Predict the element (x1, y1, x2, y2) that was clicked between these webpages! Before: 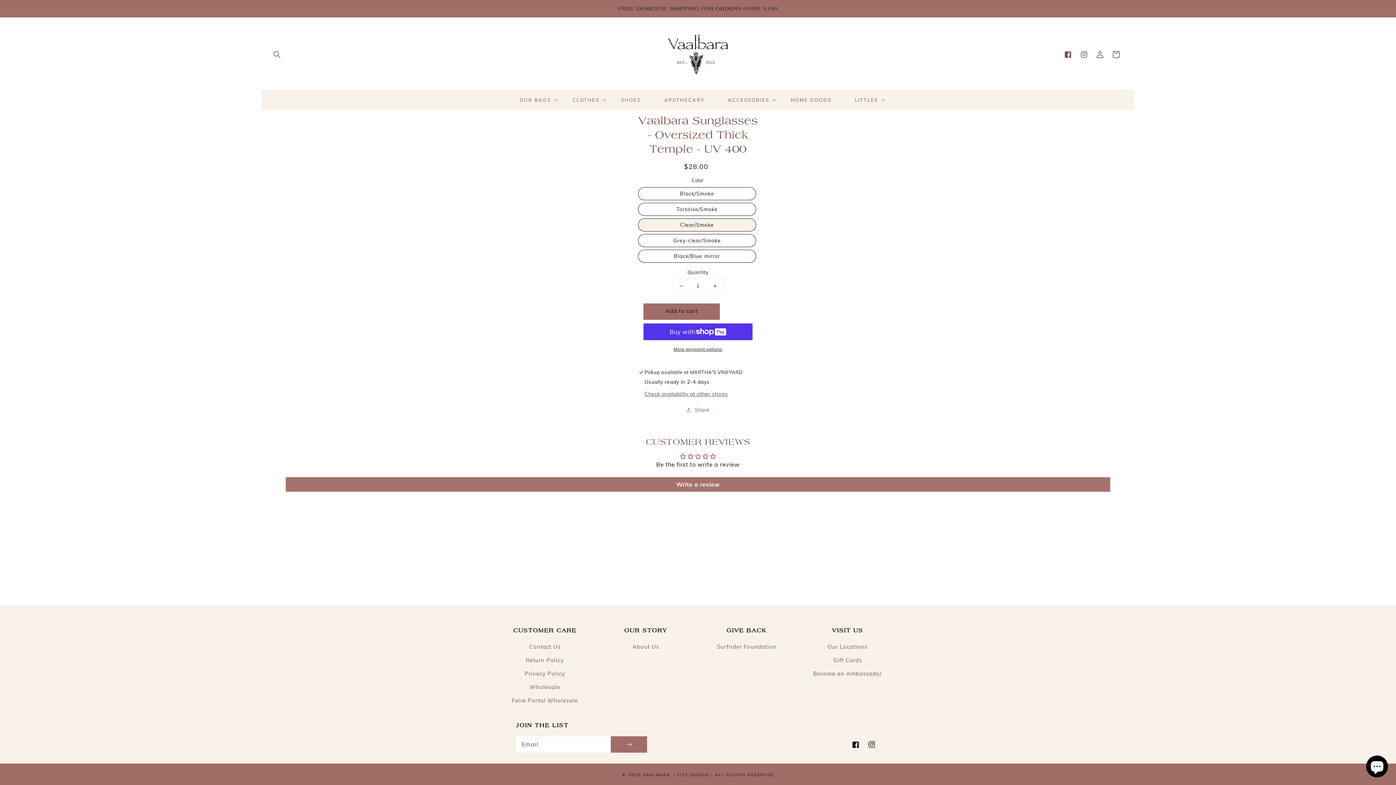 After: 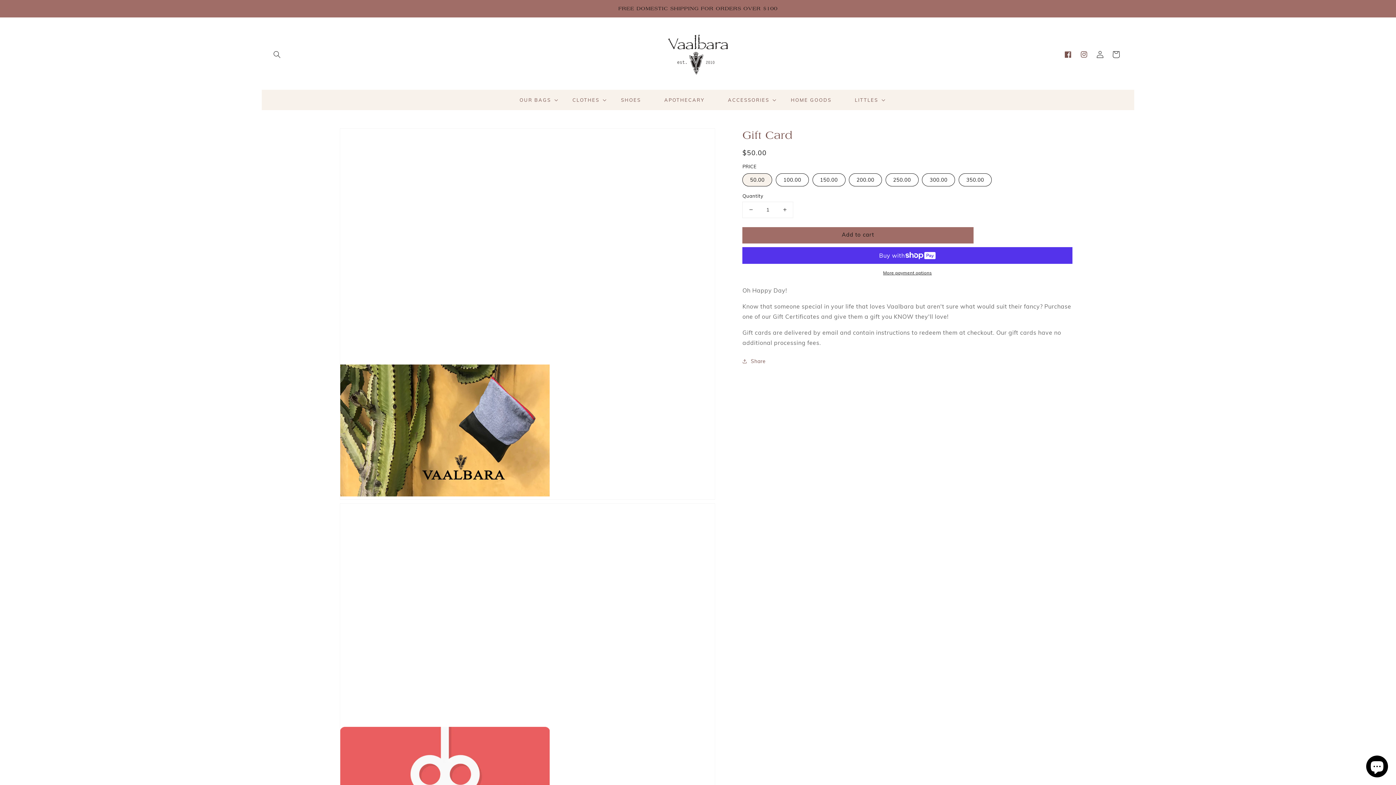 Action: bbox: (833, 653, 862, 667) label: Gift Cards